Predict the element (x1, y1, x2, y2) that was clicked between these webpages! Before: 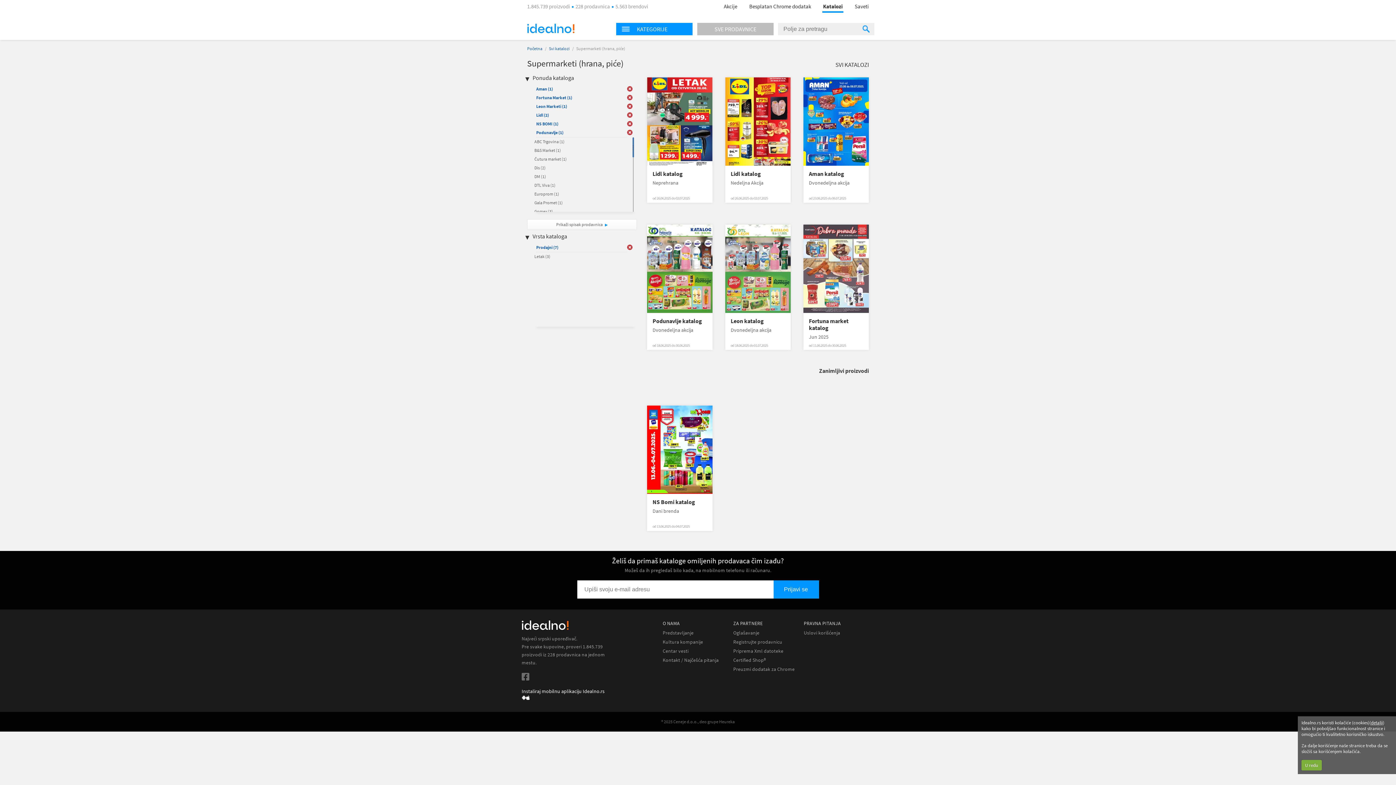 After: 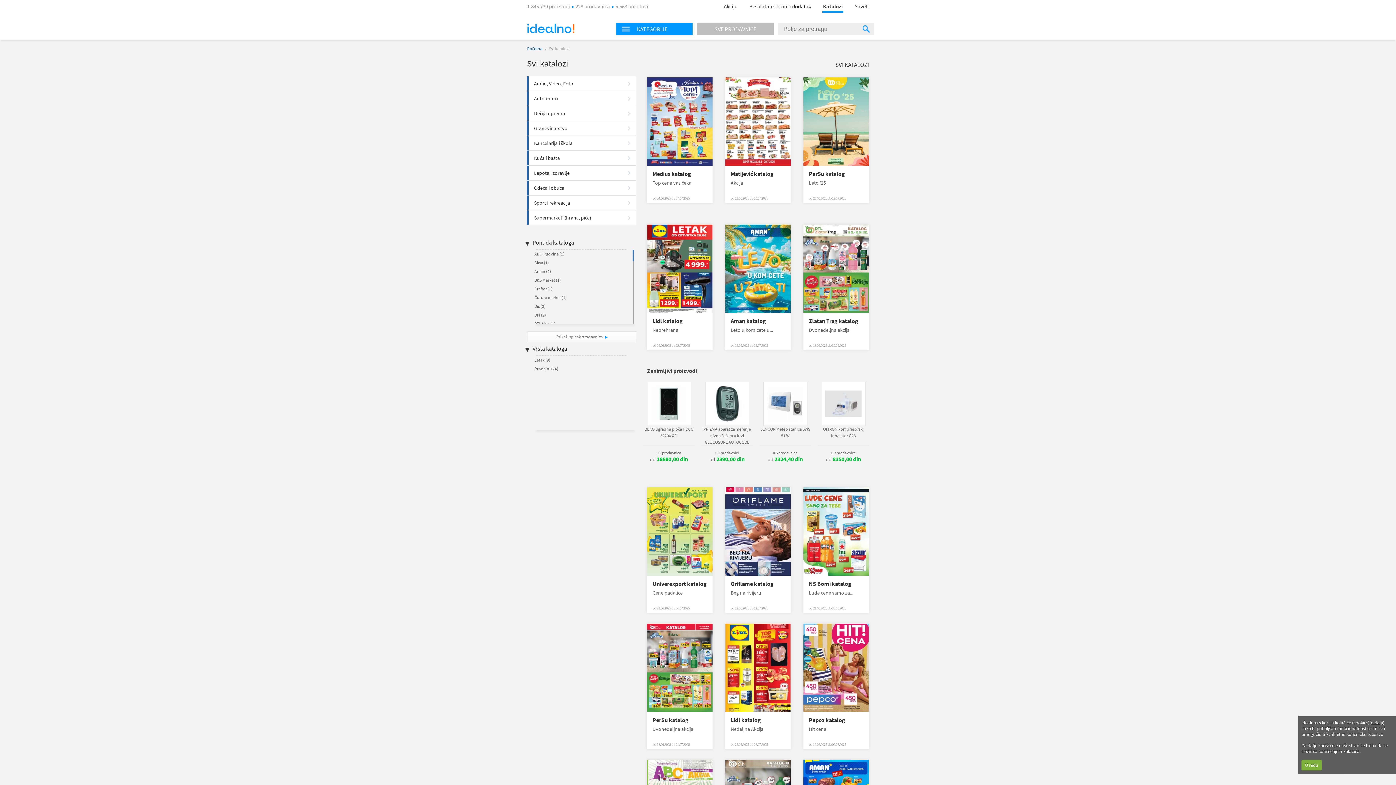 Action: label: Svi katalozi bbox: (547, 45, 571, 51)